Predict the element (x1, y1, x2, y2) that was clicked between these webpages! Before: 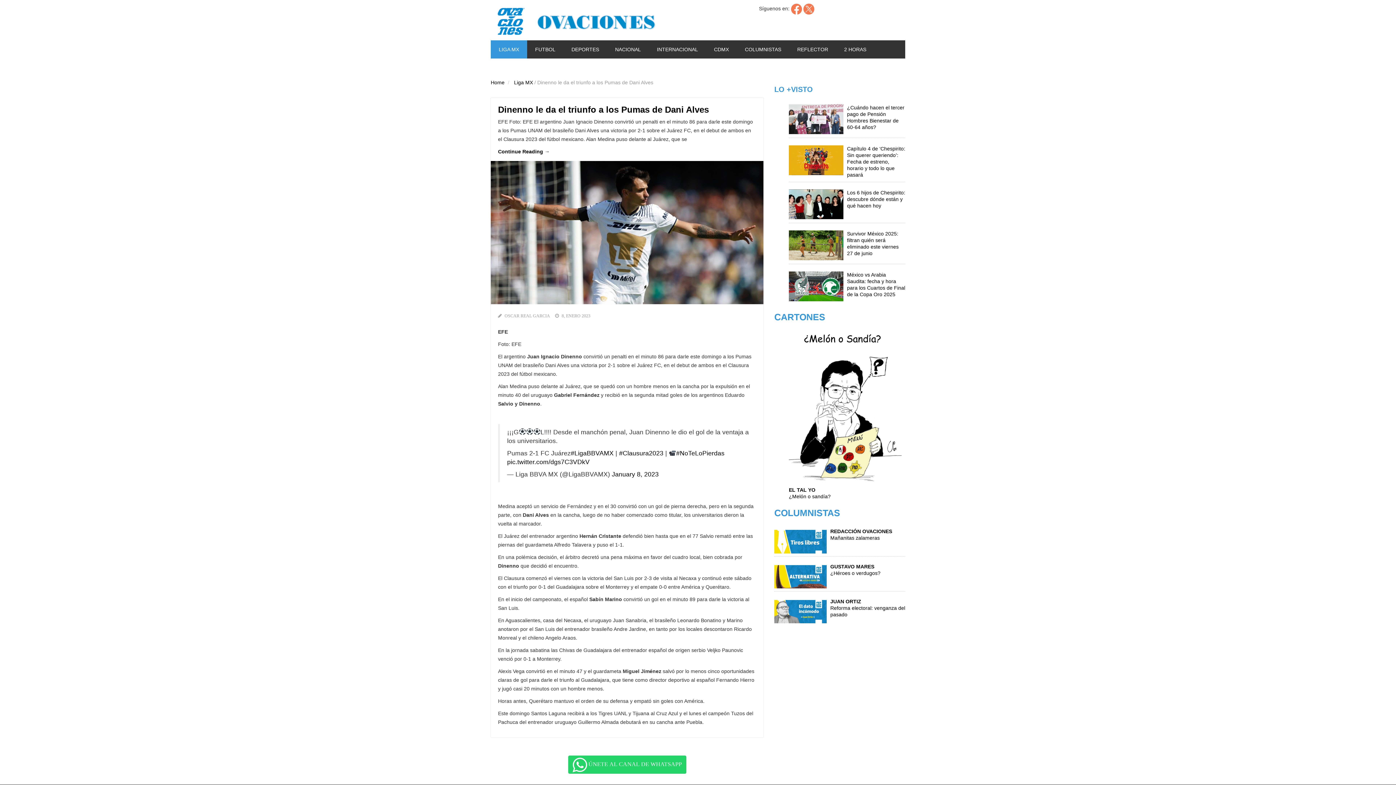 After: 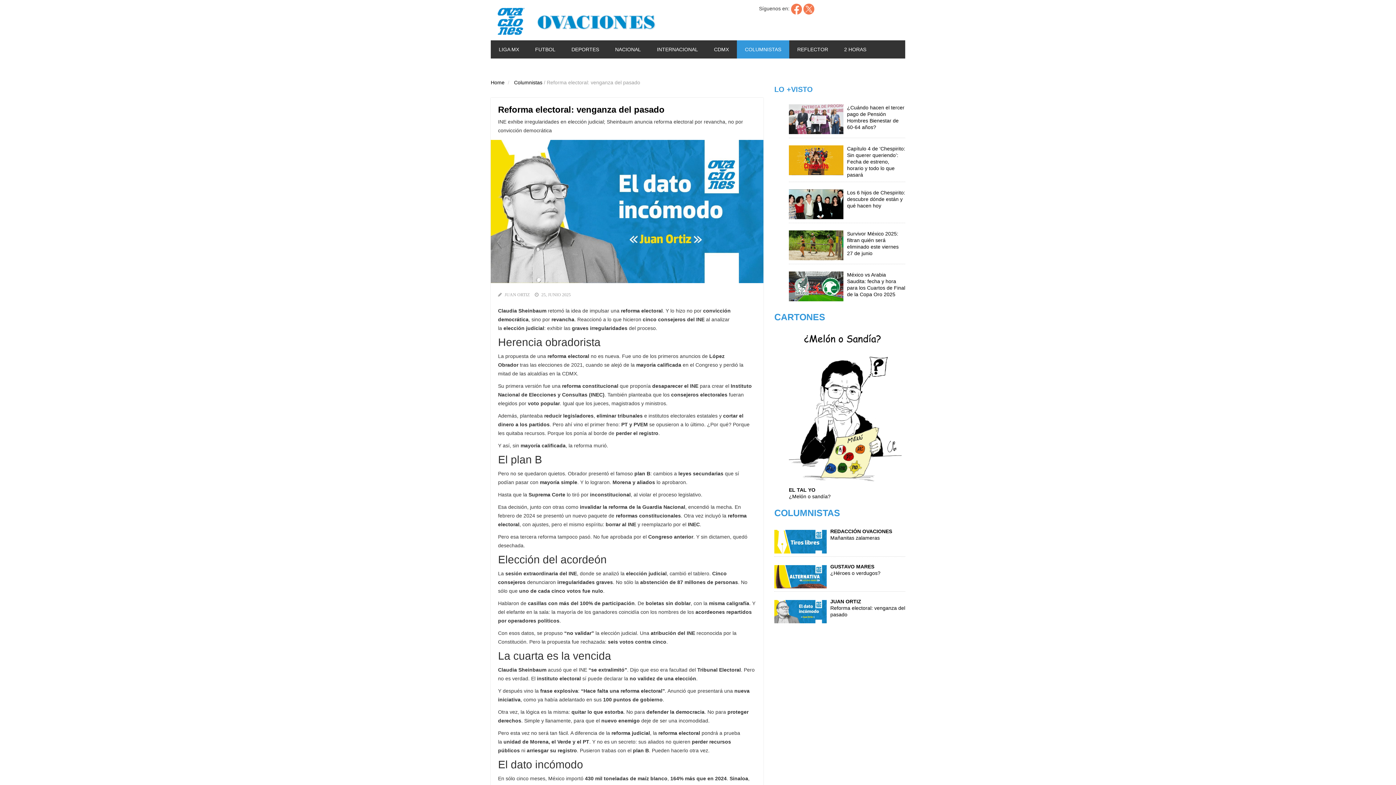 Action: label: Reforma electoral: venganza del pasado bbox: (830, 605, 905, 618)